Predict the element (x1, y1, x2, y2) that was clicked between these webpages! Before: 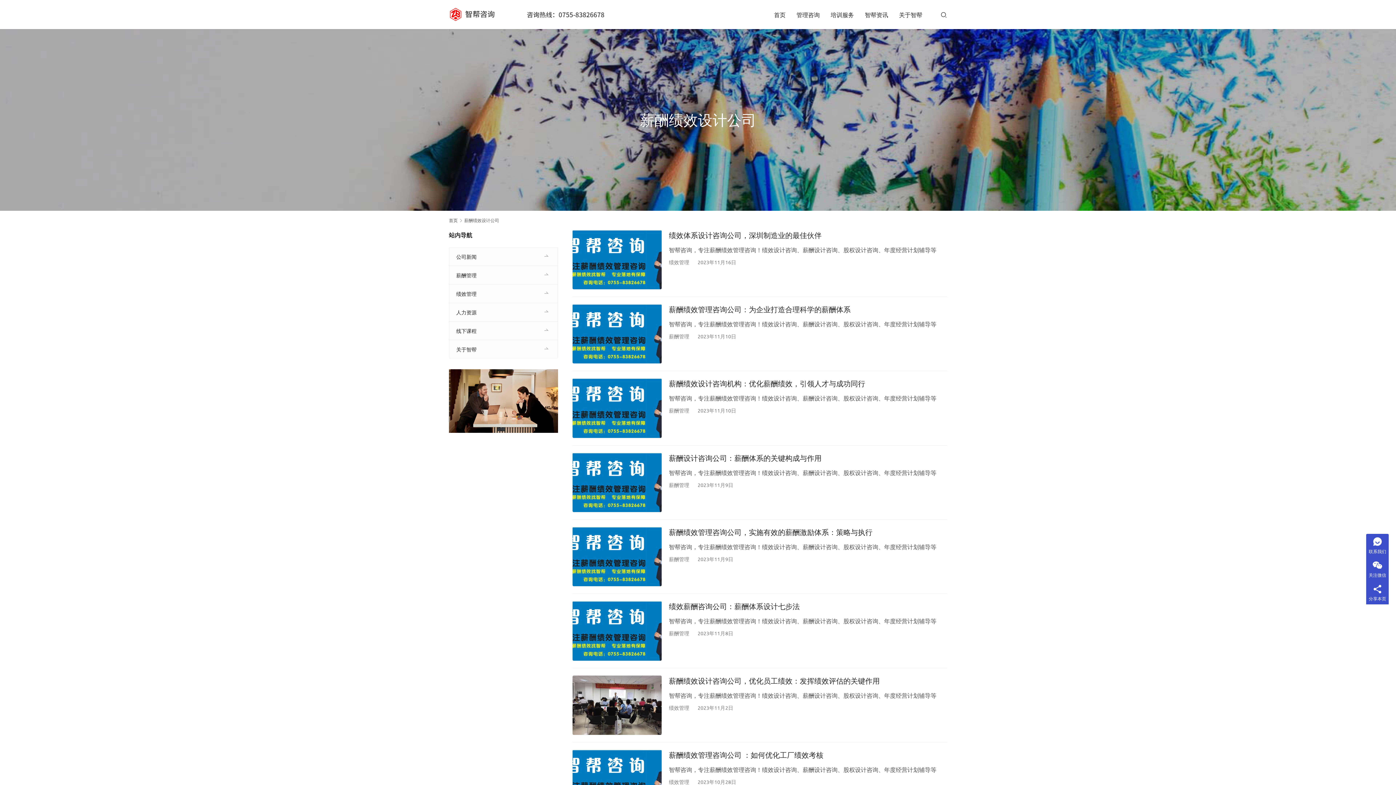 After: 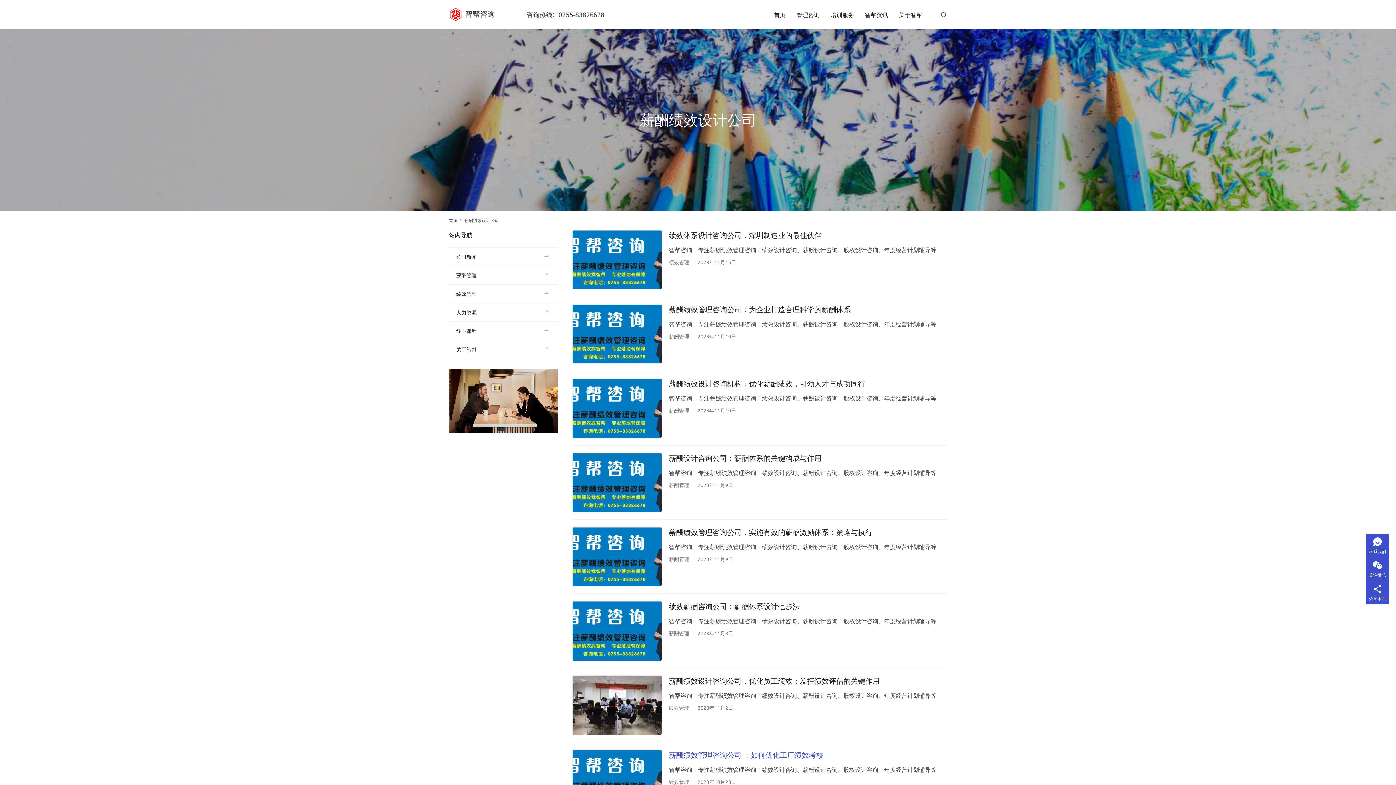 Action: bbox: (669, 750, 947, 760) label: 薪酬绩效管理咨询公司 ：如何优化工厂绩效考核